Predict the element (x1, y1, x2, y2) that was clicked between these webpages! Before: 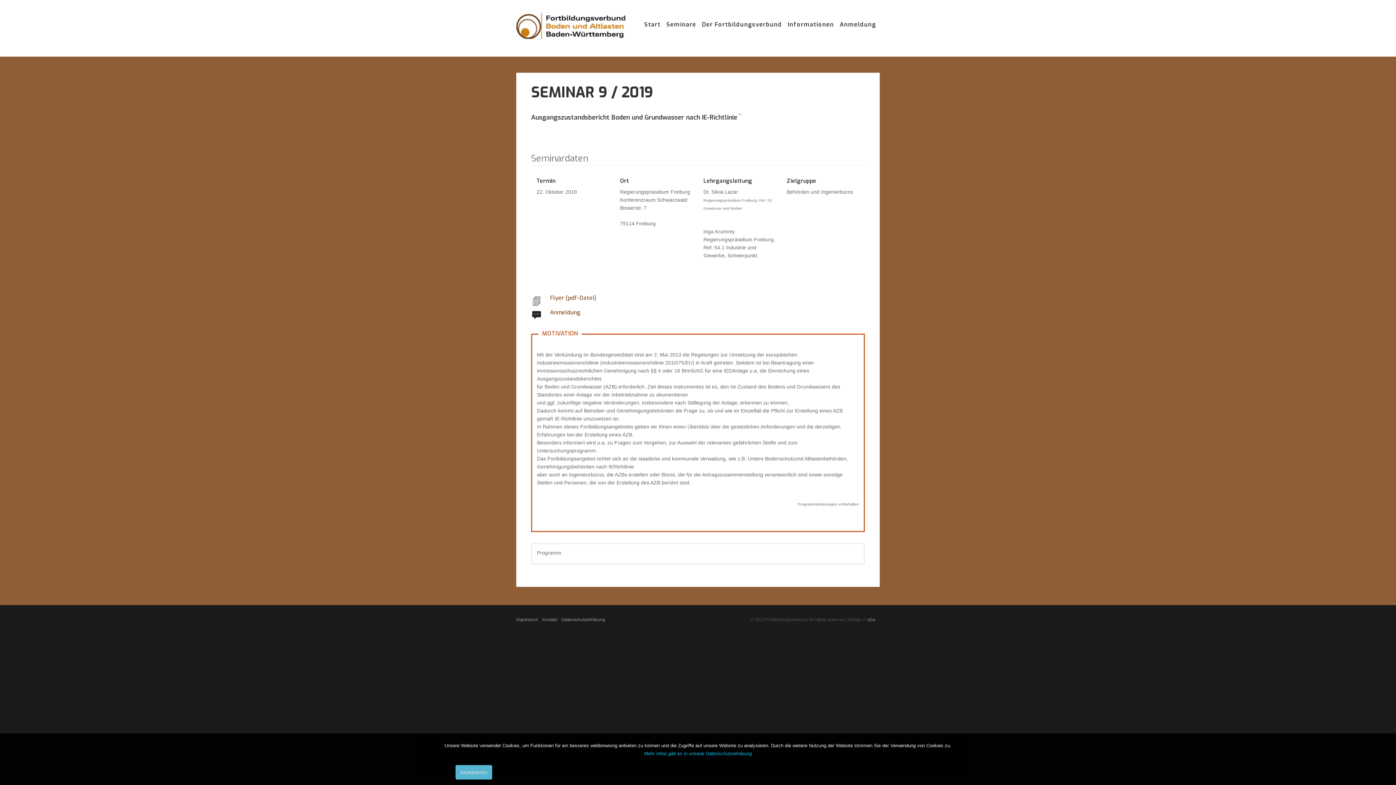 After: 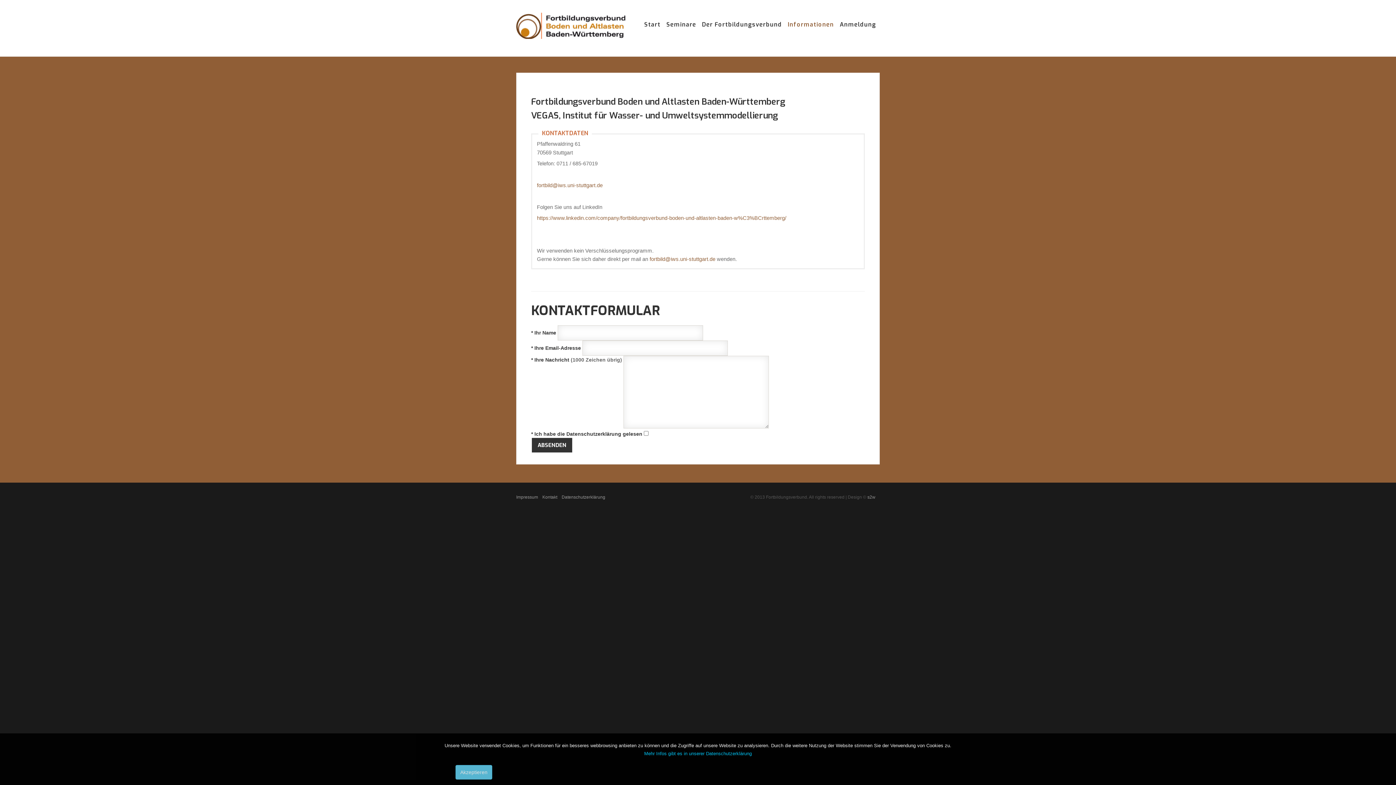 Action: label: Kontakt bbox: (542, 617, 557, 622)